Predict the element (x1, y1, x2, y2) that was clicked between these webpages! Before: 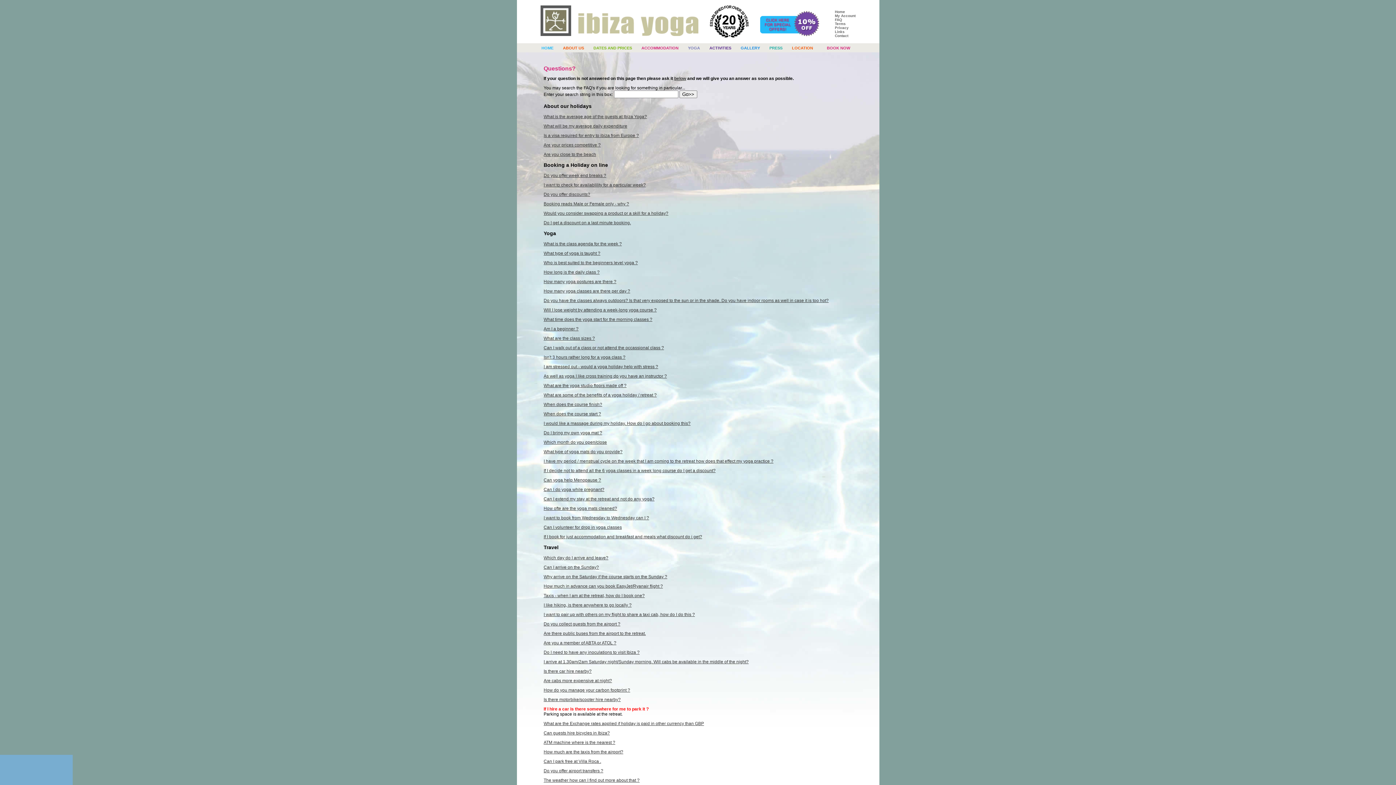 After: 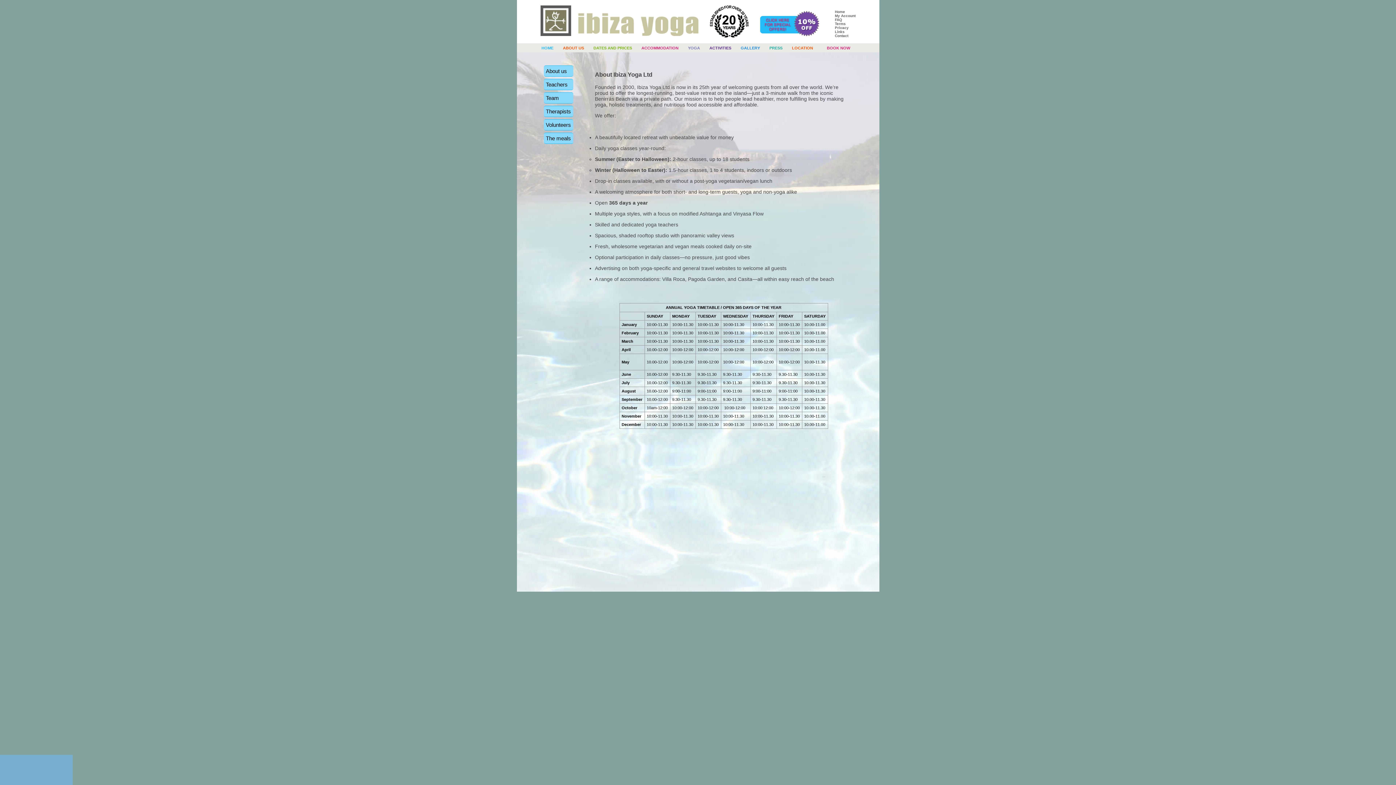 Action: bbox: (563, 45, 584, 50) label: ABOUT US